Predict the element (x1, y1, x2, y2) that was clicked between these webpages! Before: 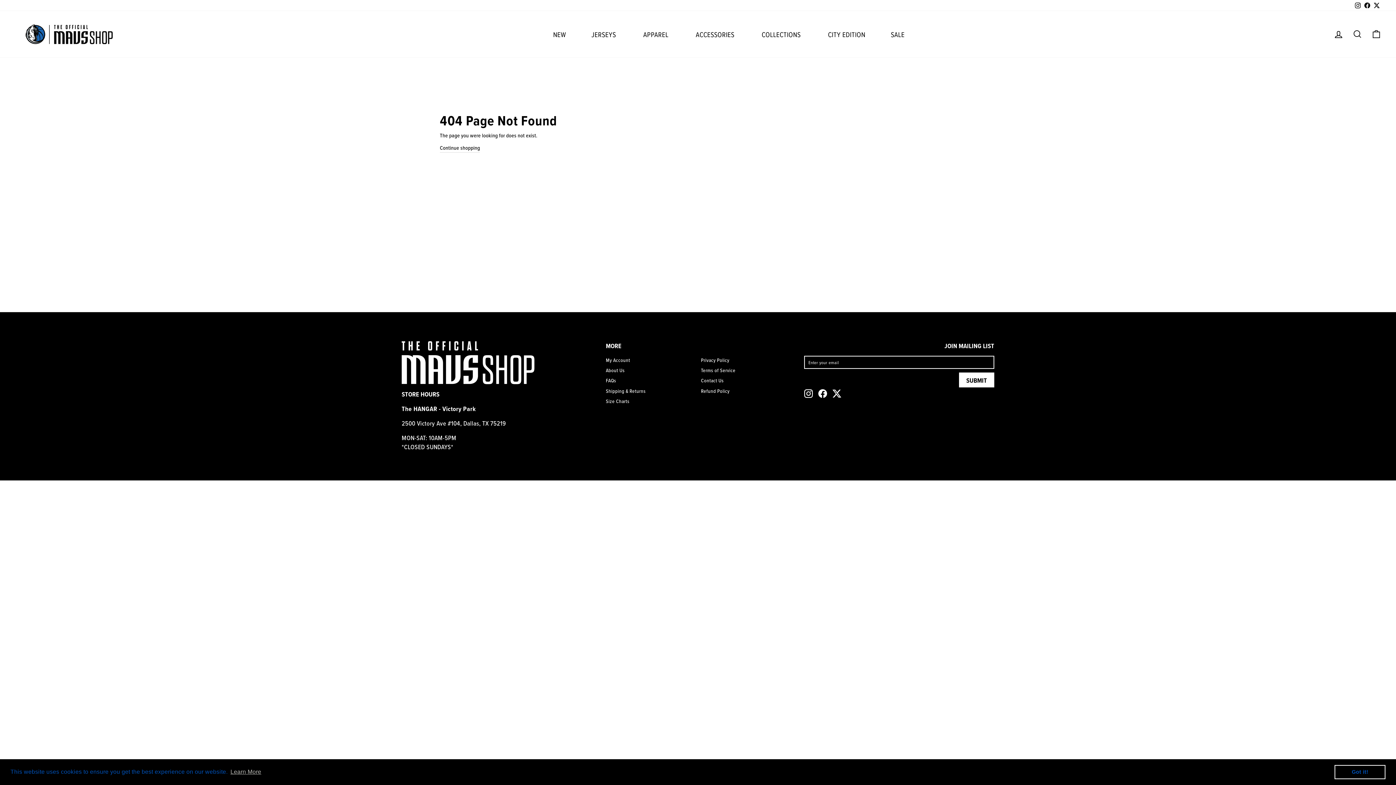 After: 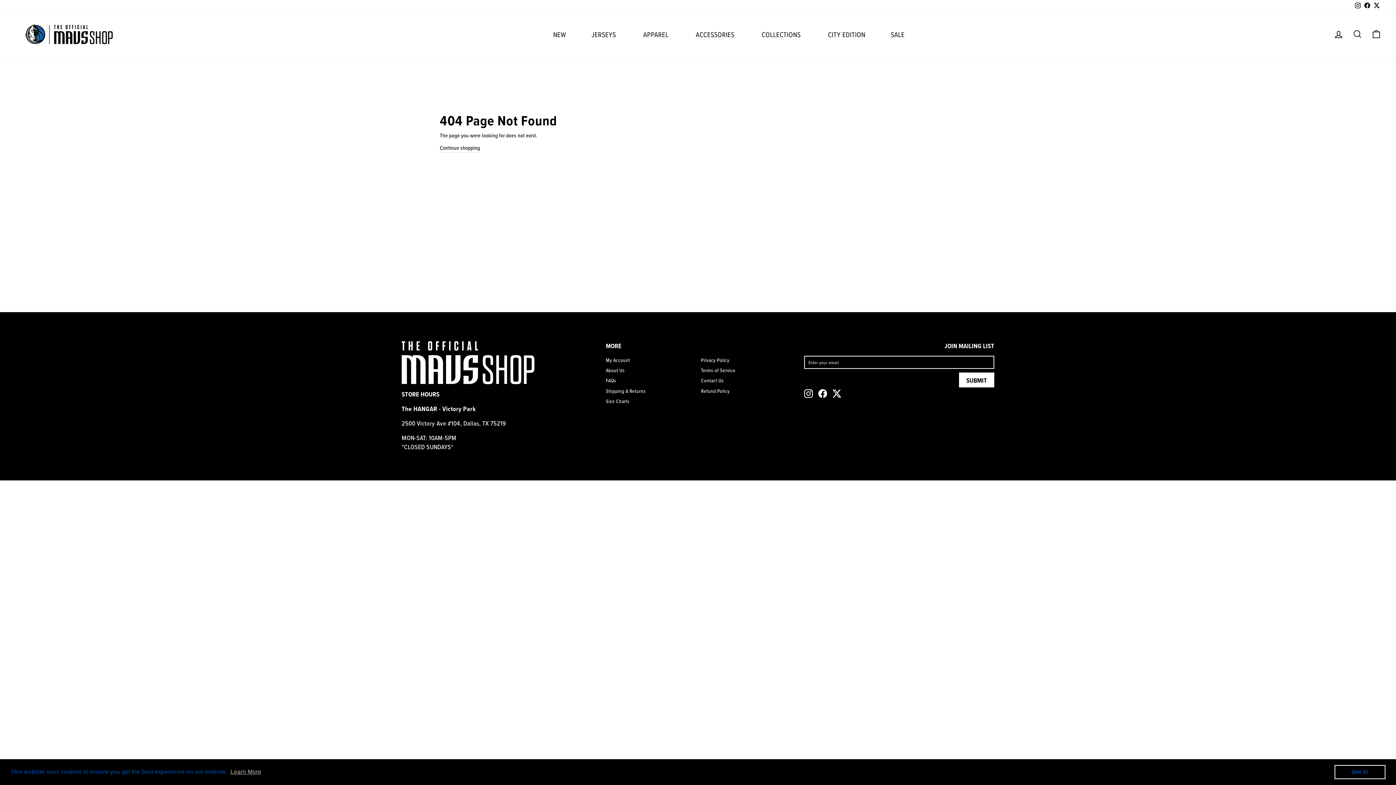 Action: bbox: (1362, 0, 1372, 10) label: Facebook